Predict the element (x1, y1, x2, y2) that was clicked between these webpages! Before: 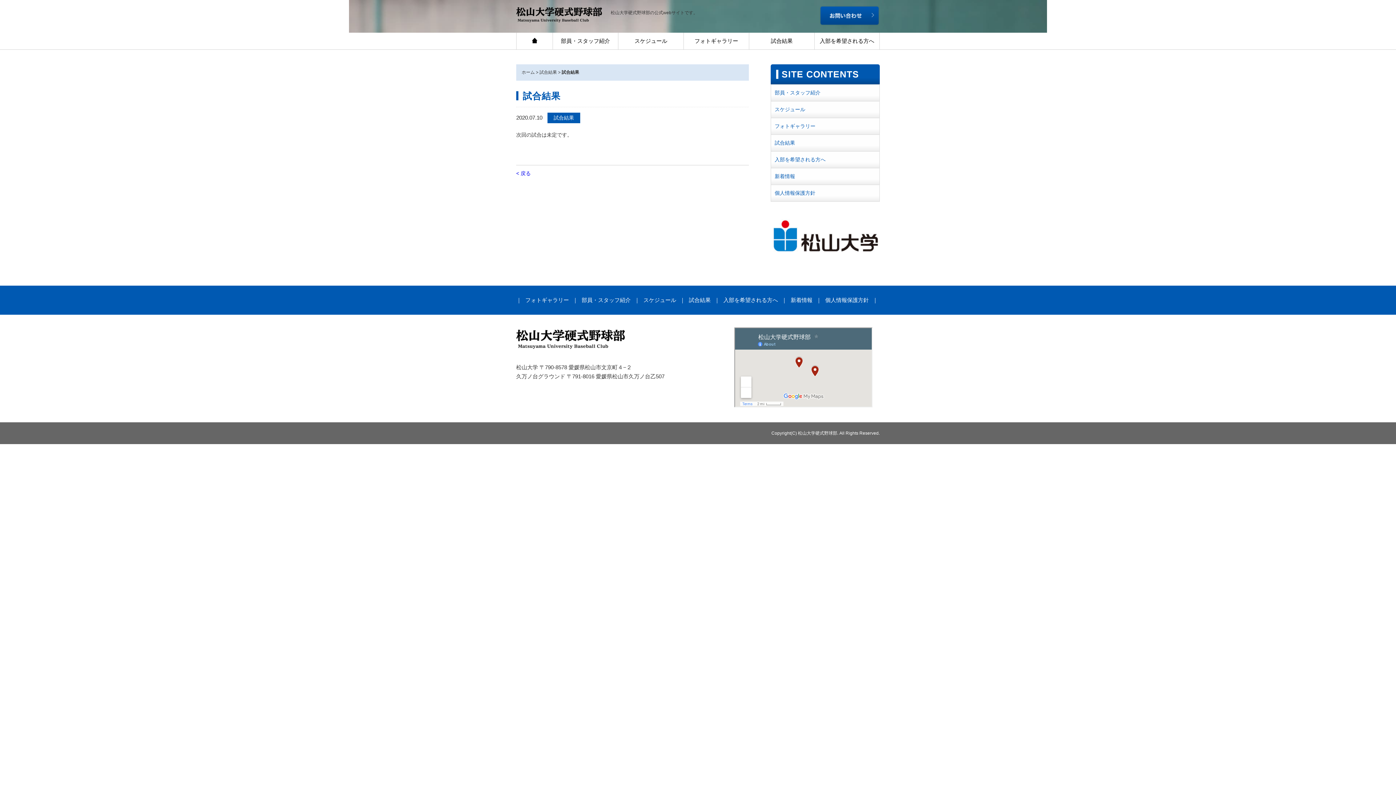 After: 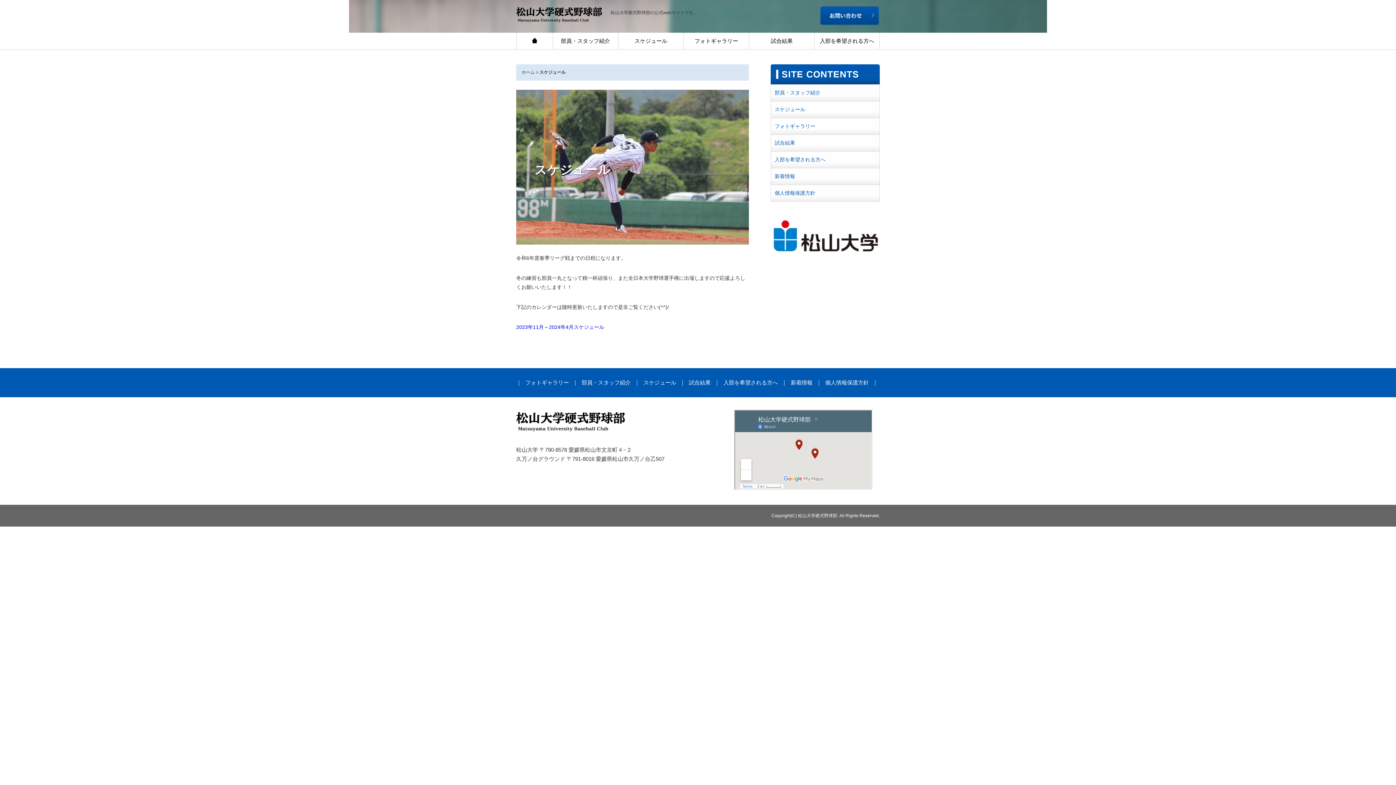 Action: bbox: (770, 101, 880, 117) label: スケジュール